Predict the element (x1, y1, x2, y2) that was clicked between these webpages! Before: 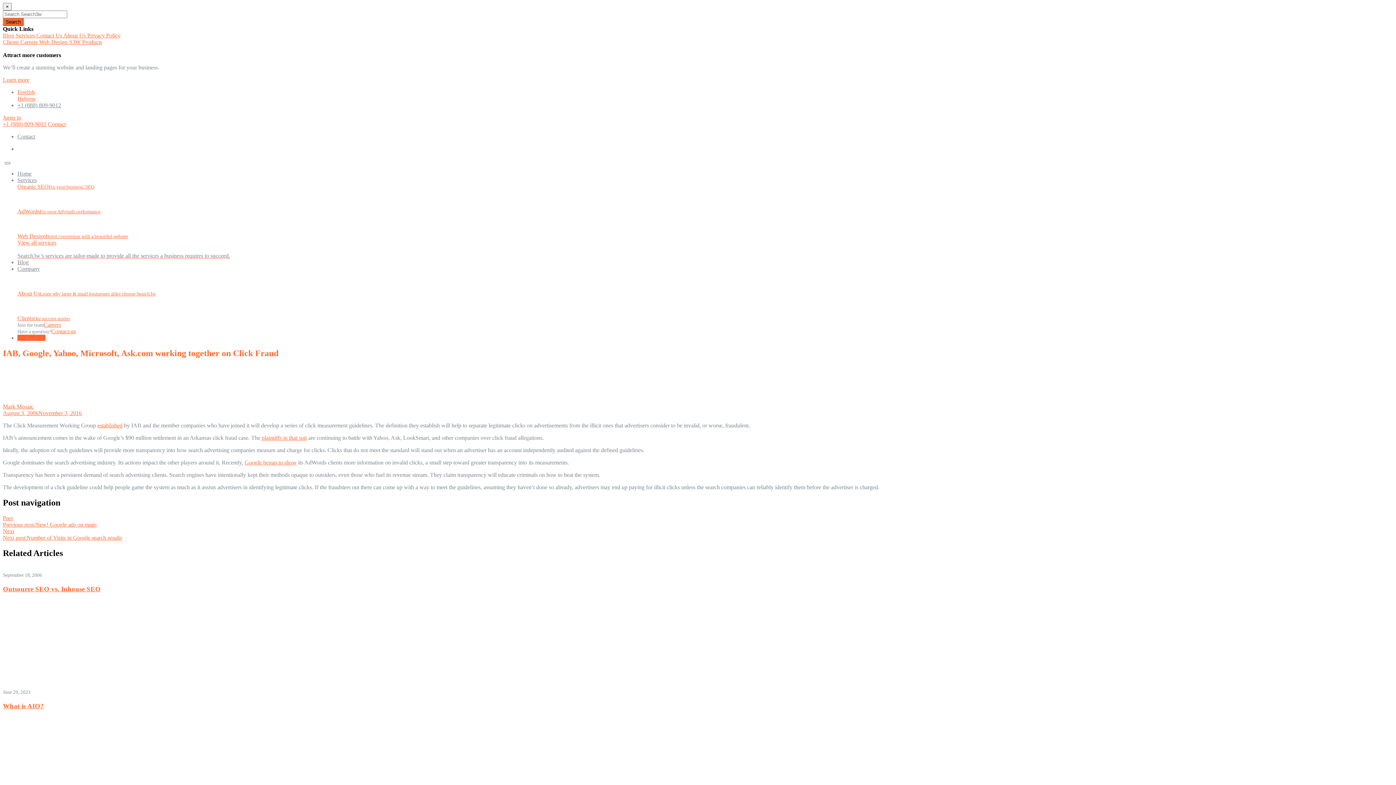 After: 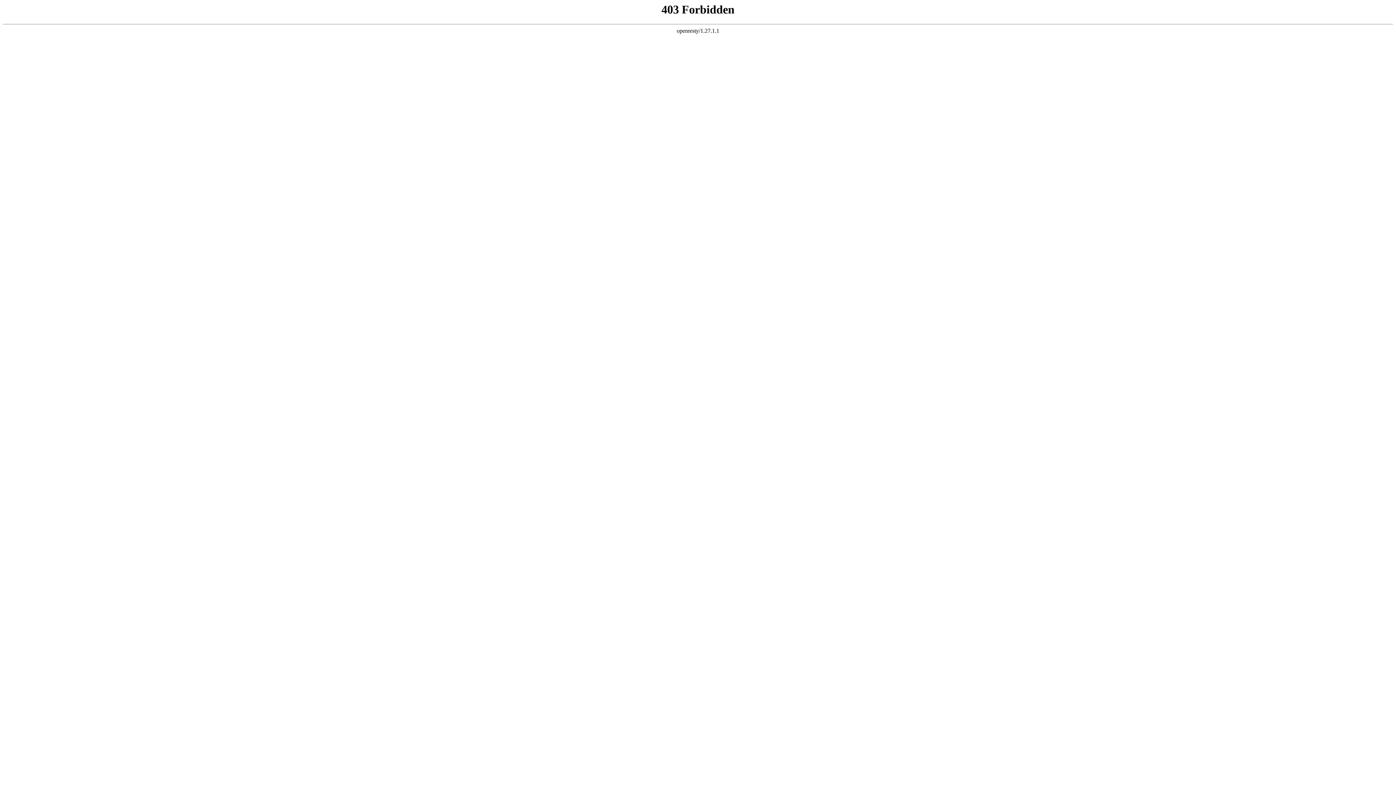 Action: label: Contact bbox: (17, 133, 35, 139)